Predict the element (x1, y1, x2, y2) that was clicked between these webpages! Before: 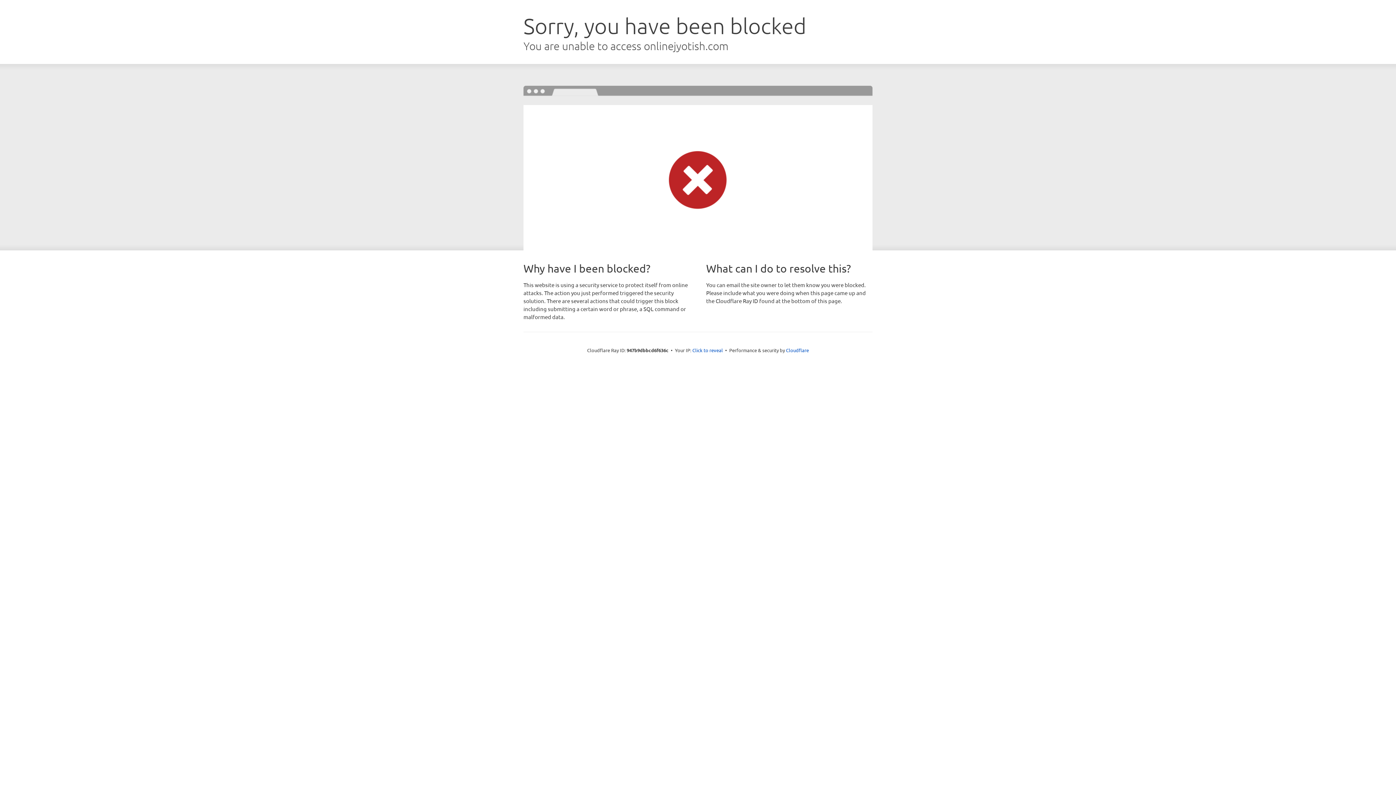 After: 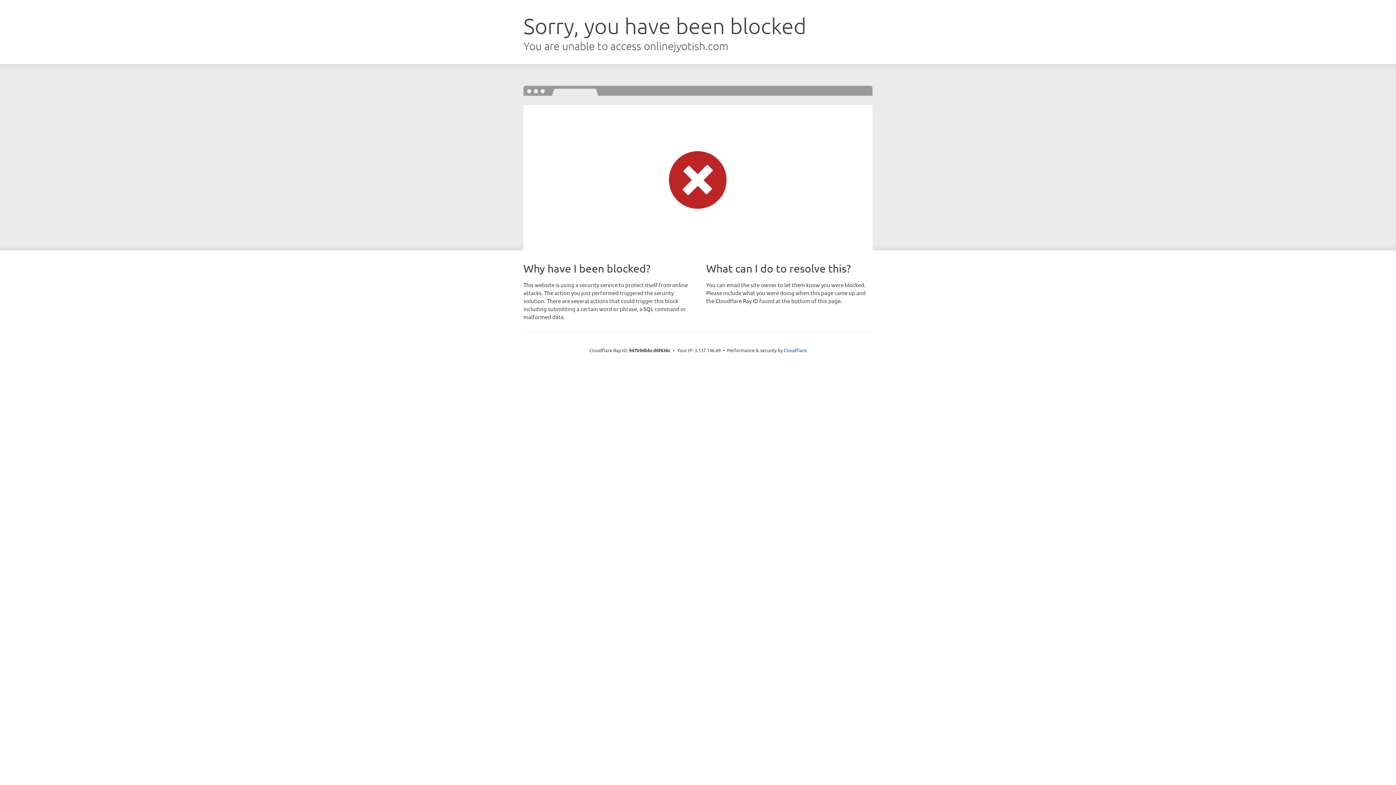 Action: bbox: (692, 346, 723, 353) label: Click to reveal